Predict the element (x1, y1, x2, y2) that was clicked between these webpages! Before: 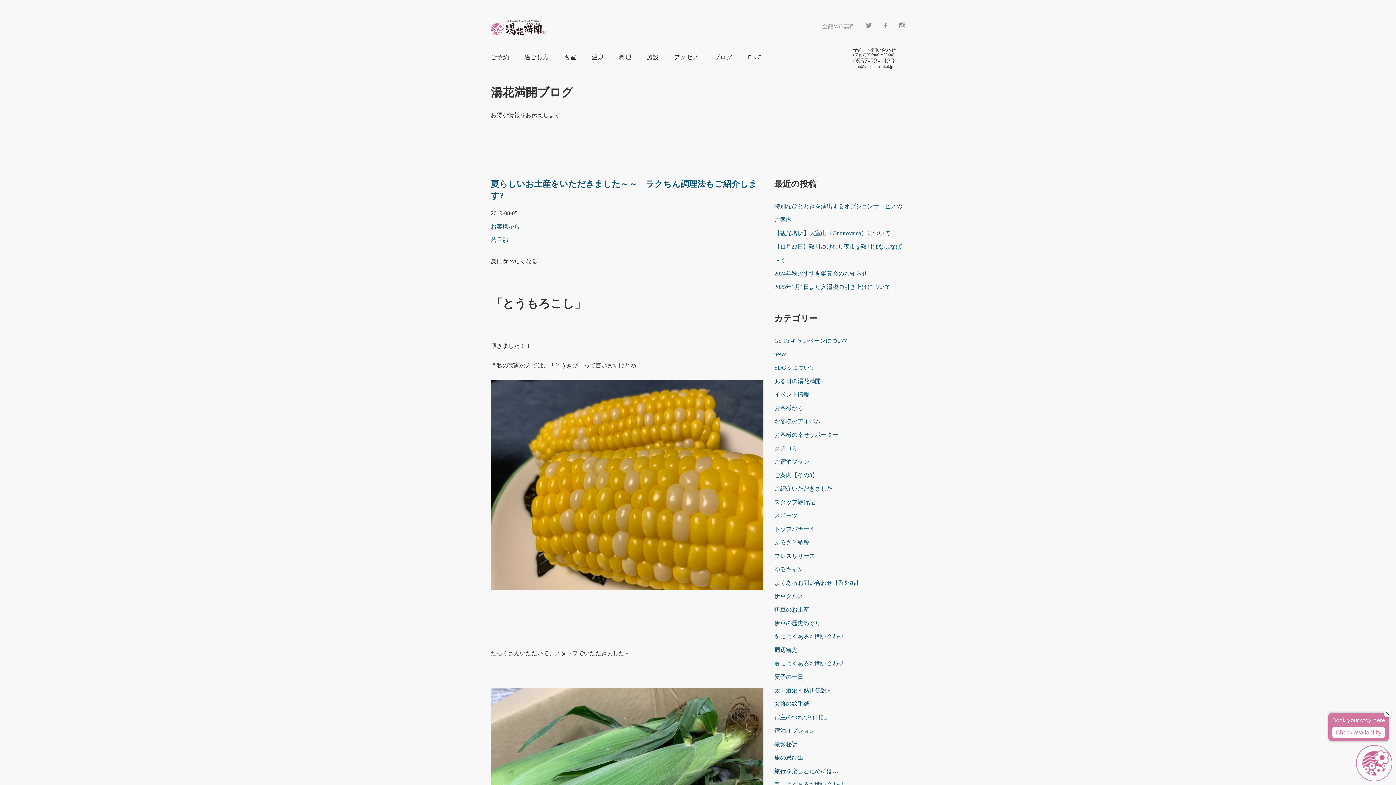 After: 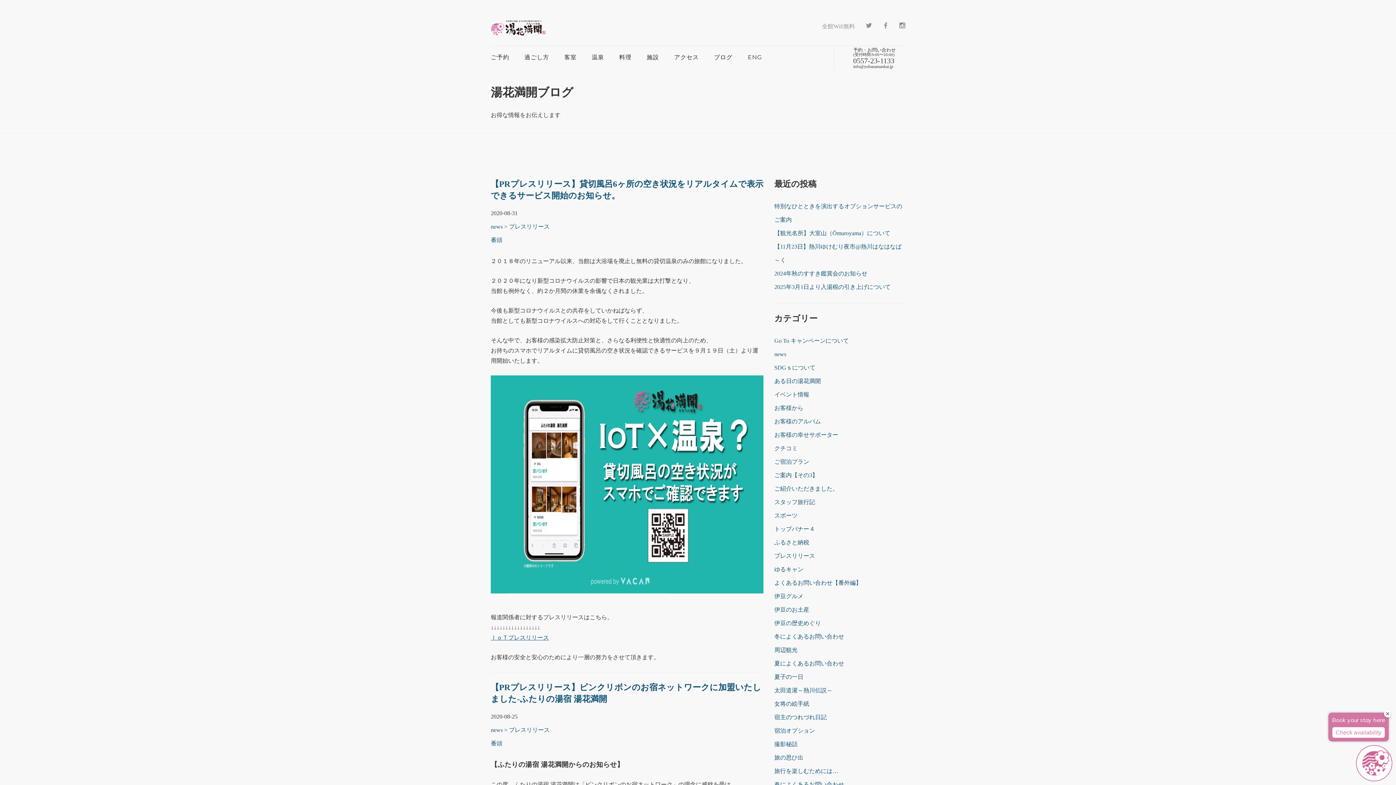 Action: bbox: (774, 552, 815, 559) label: プレスリリース